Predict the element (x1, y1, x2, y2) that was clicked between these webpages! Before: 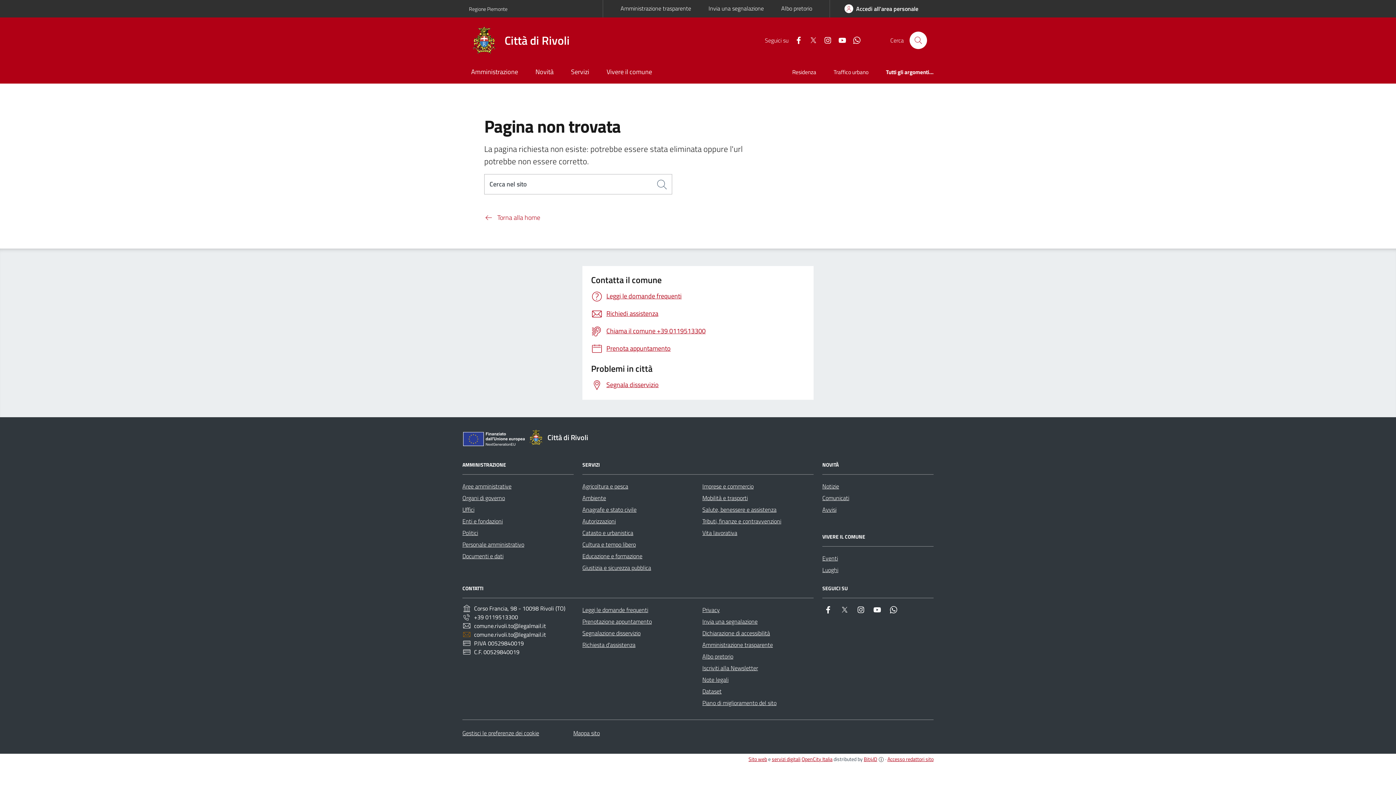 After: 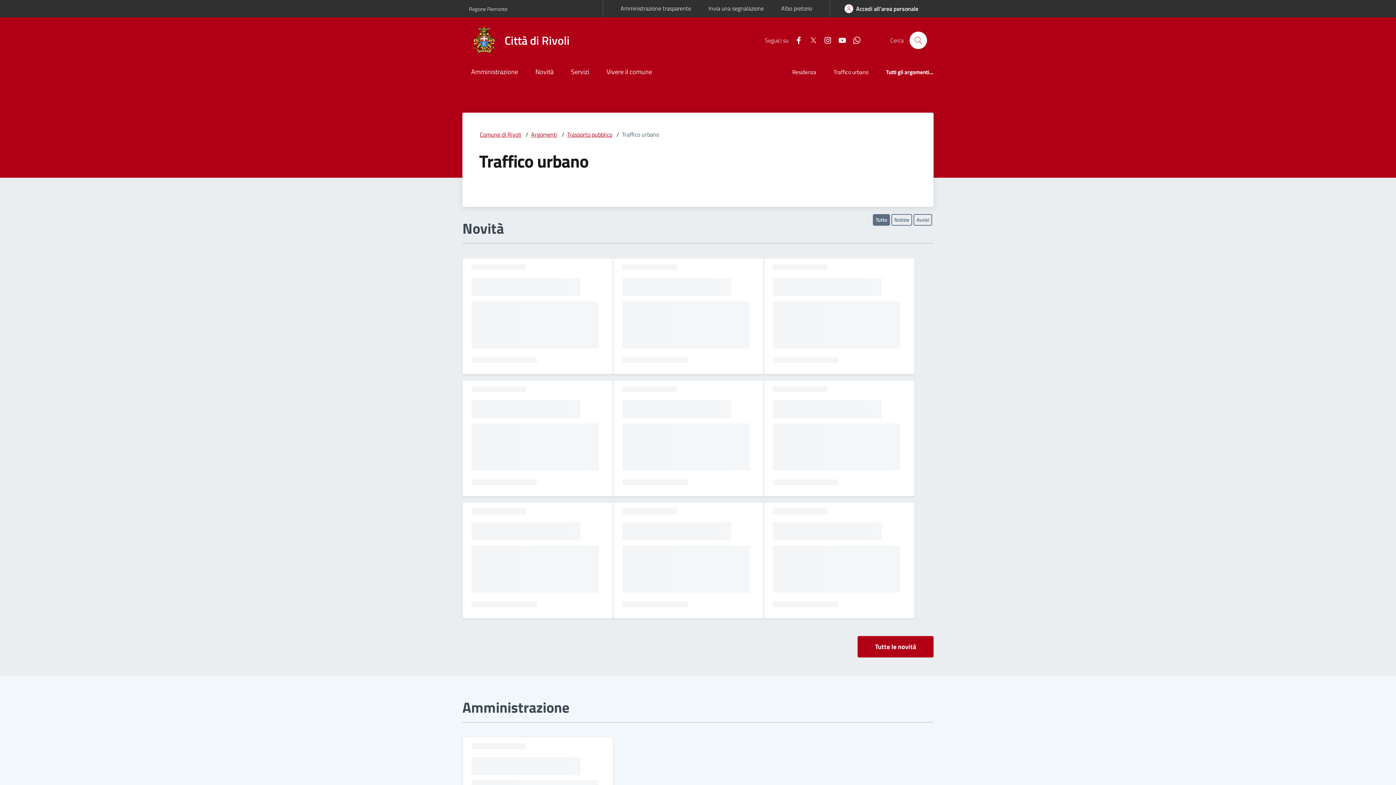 Action: label: Traffico urbano bbox: (825, 62, 877, 83)